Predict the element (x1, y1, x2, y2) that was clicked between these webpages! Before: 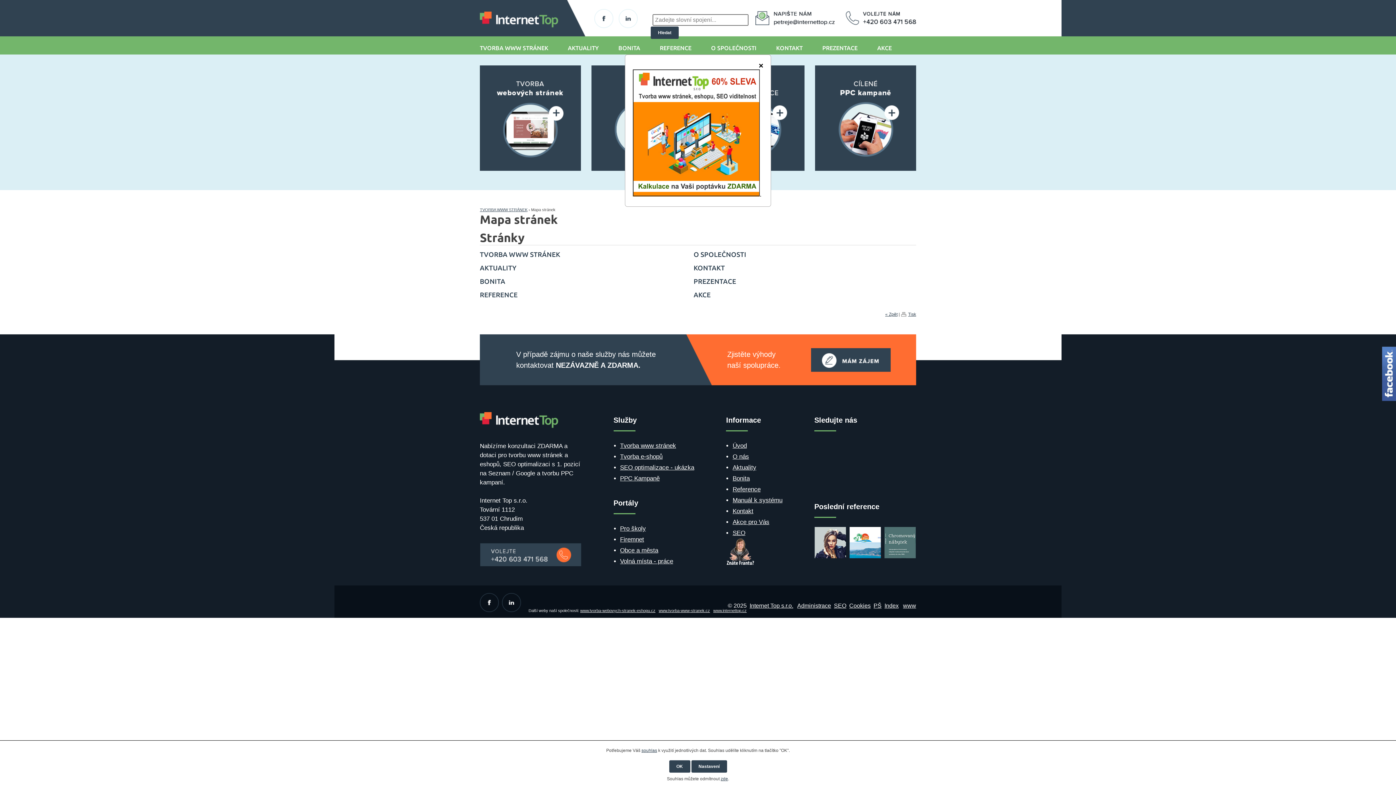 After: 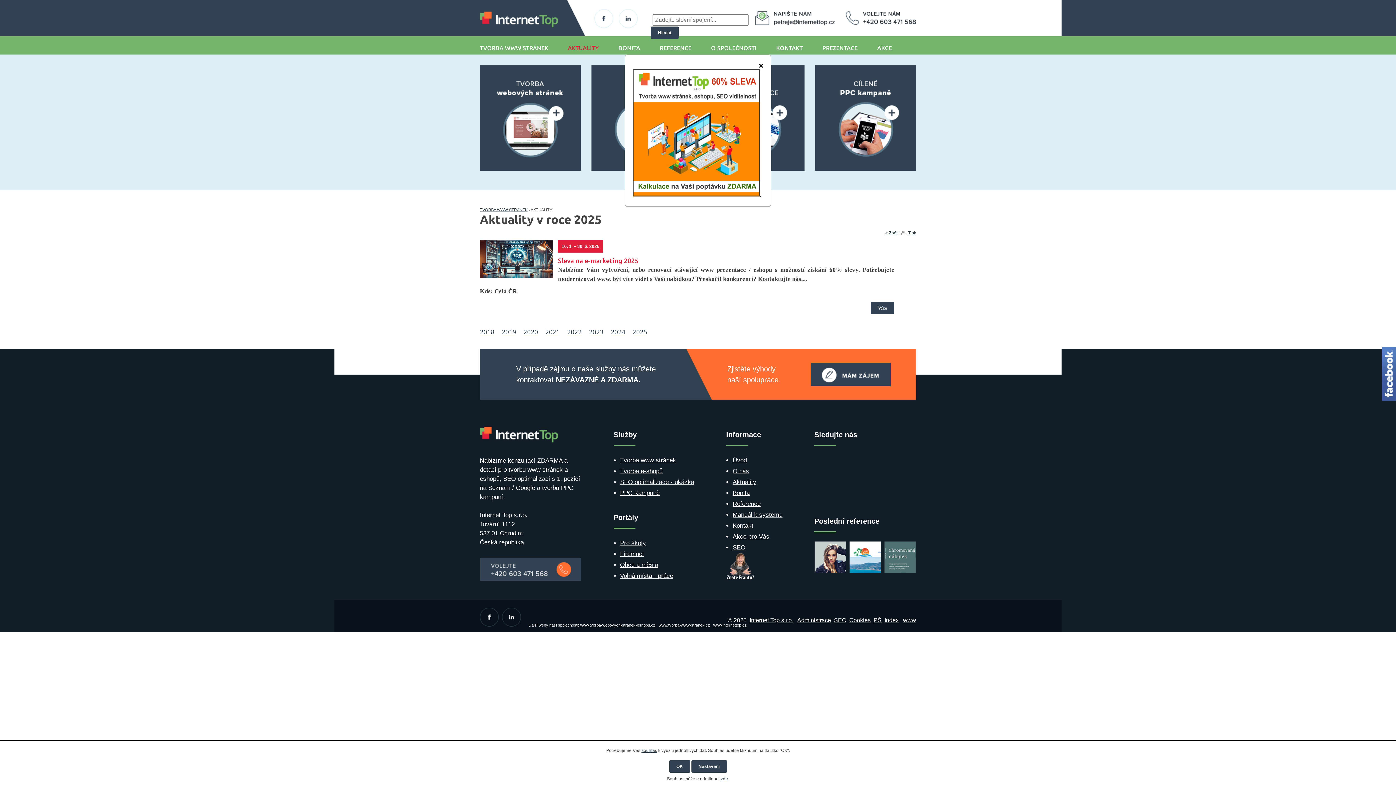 Action: label: AKTUALITY bbox: (480, 264, 516, 272)